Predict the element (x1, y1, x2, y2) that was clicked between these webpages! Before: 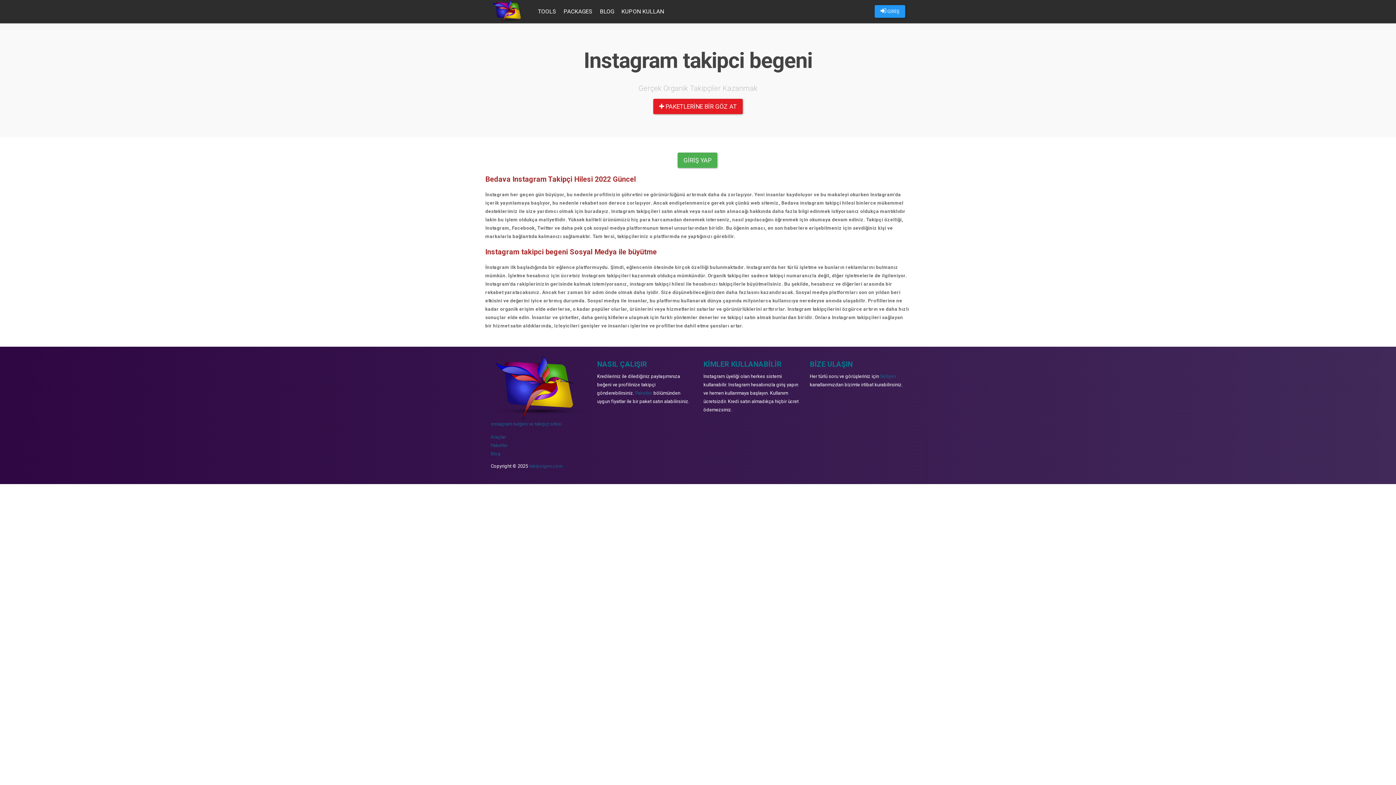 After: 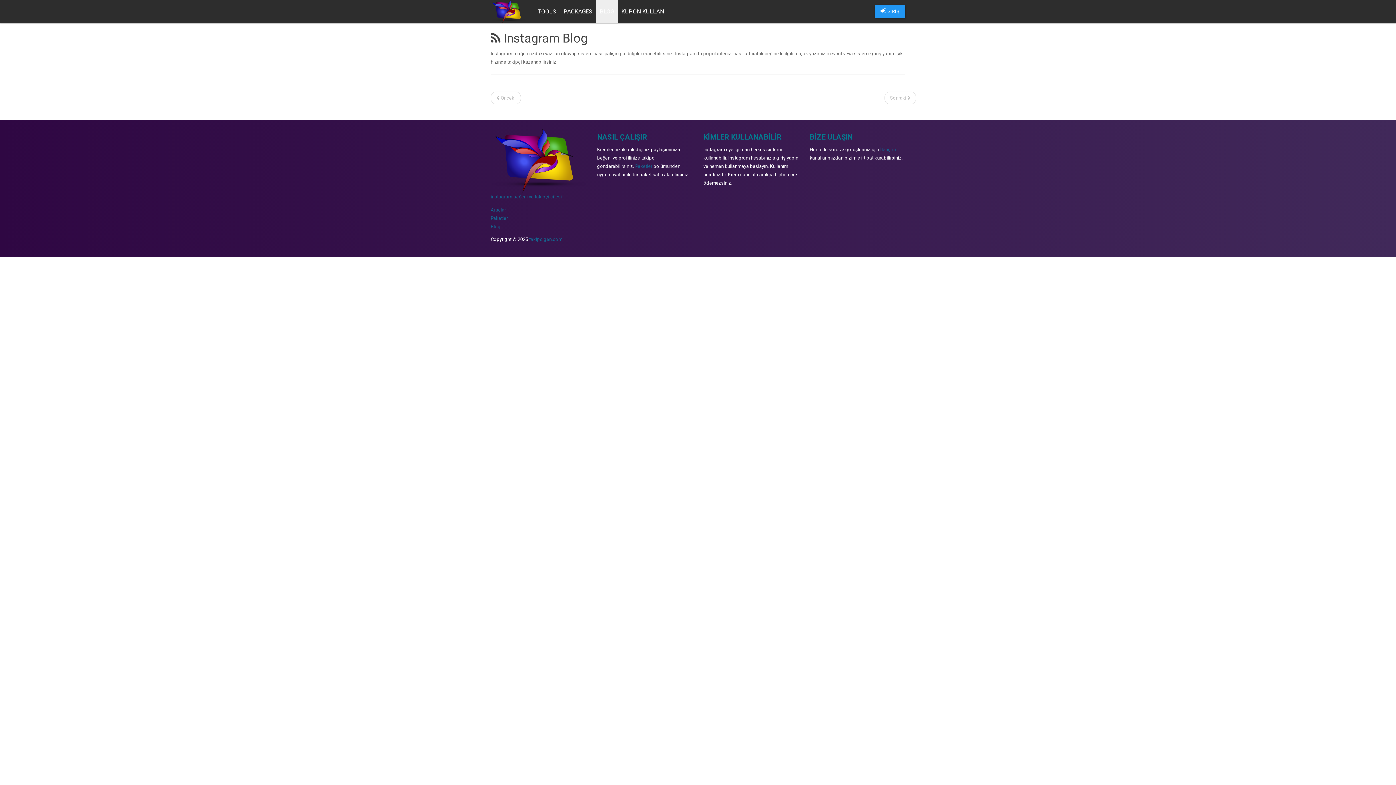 Action: label: Blog bbox: (490, 451, 500, 456)